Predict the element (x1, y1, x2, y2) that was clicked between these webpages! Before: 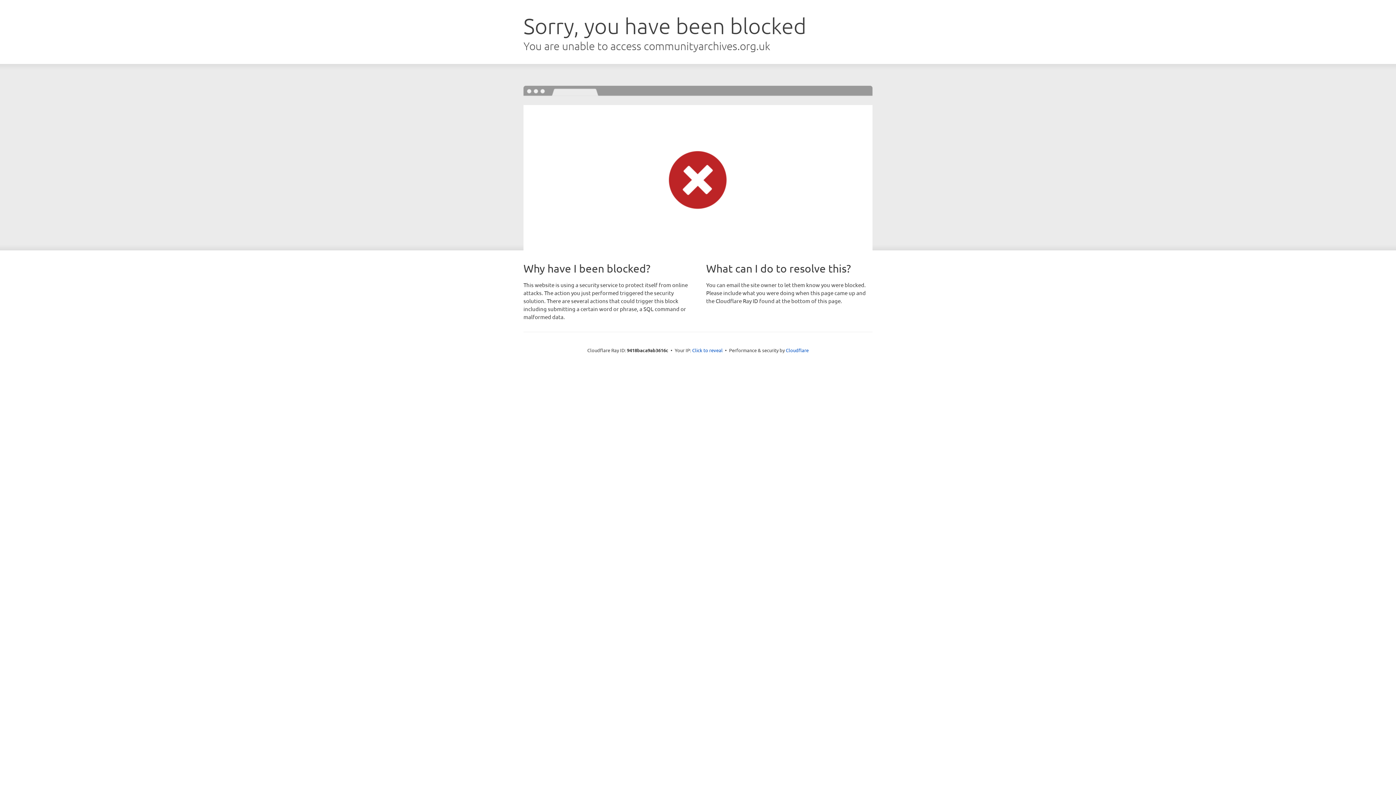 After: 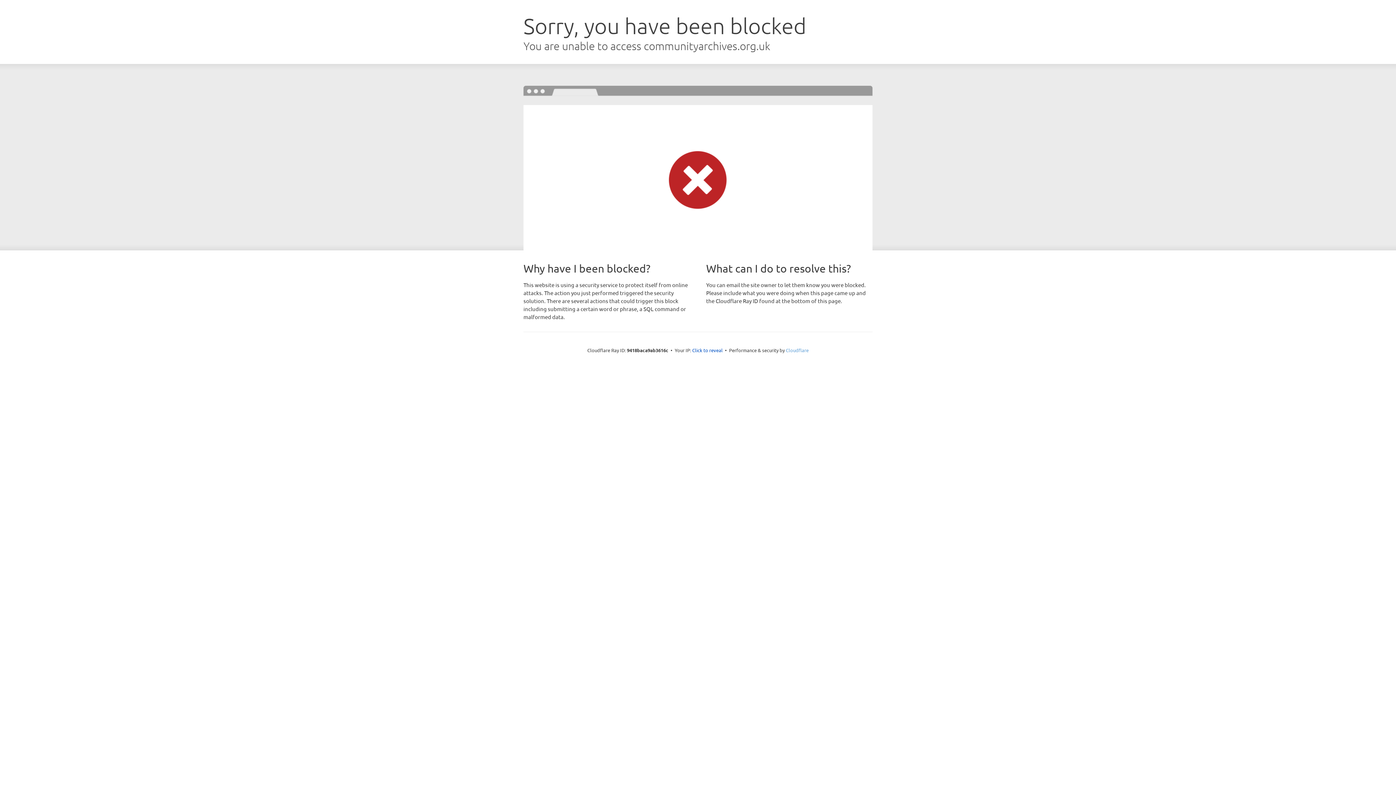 Action: label: Cloudflare bbox: (786, 347, 808, 353)